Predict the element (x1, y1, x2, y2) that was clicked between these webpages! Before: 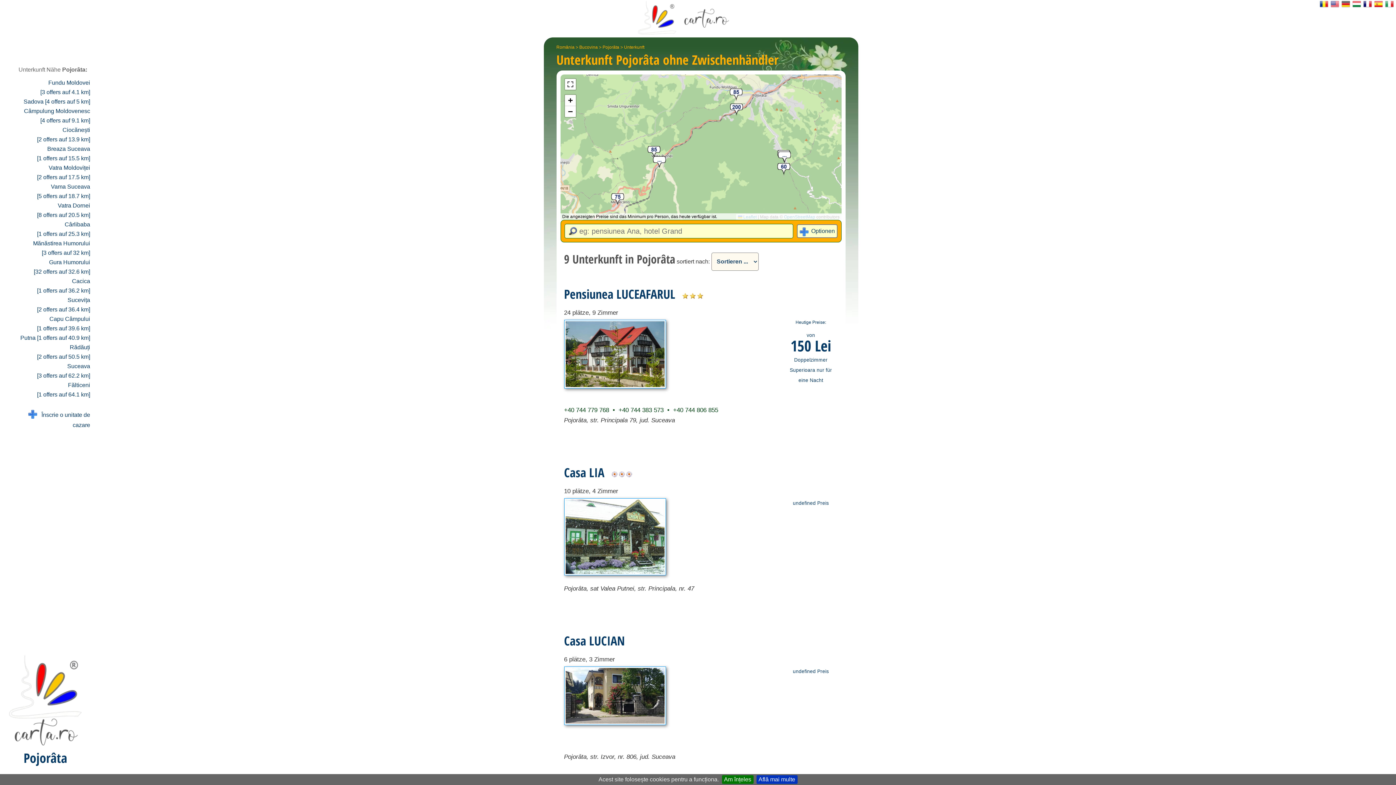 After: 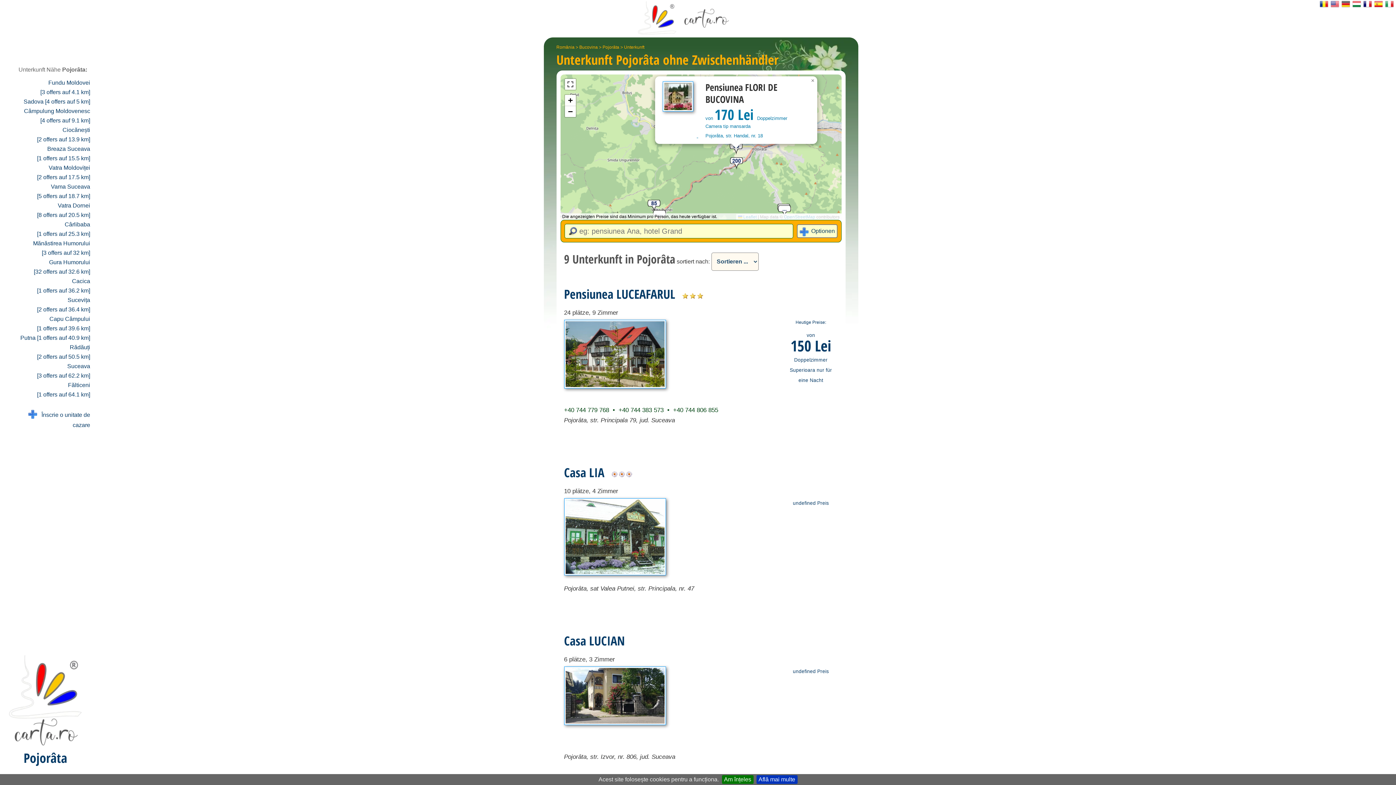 Action: bbox: (729, 88, 742, 101)